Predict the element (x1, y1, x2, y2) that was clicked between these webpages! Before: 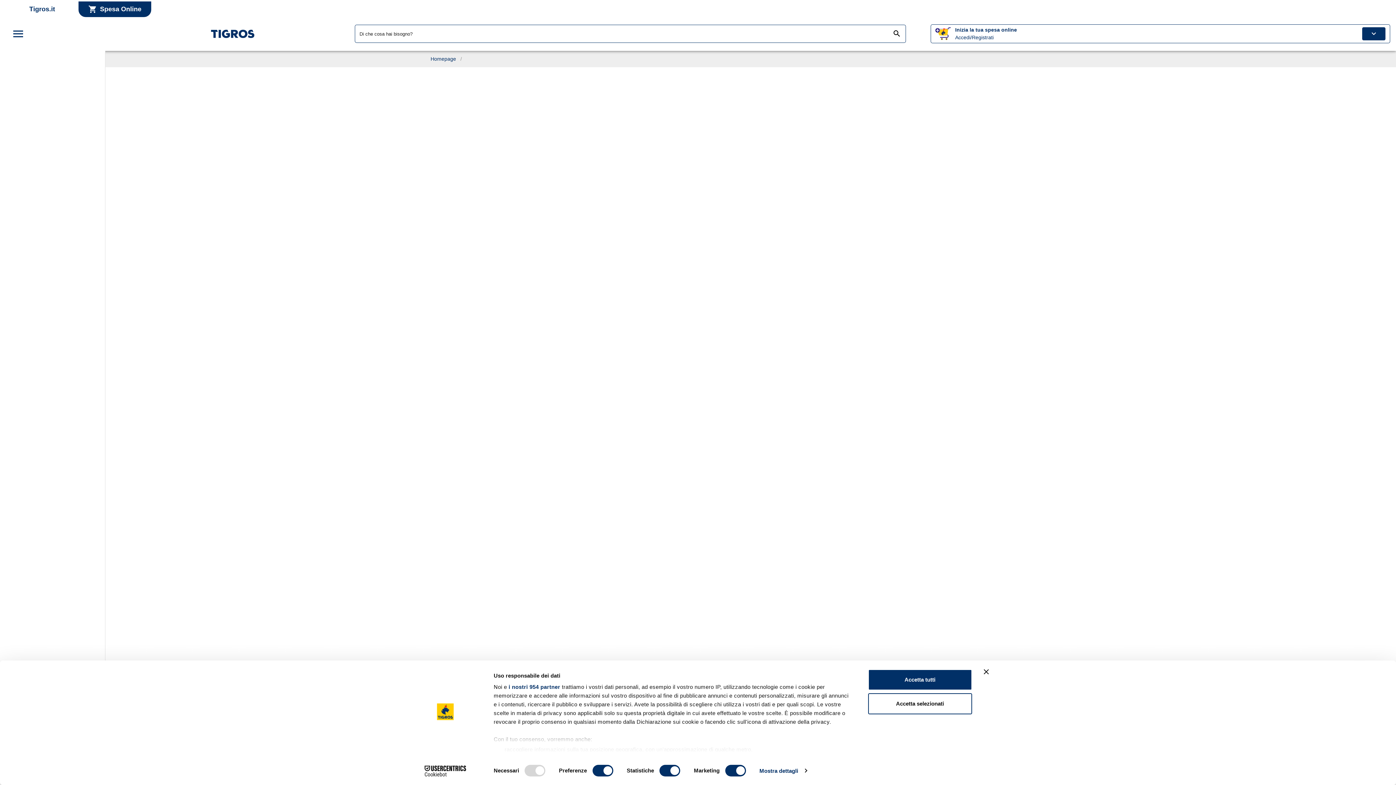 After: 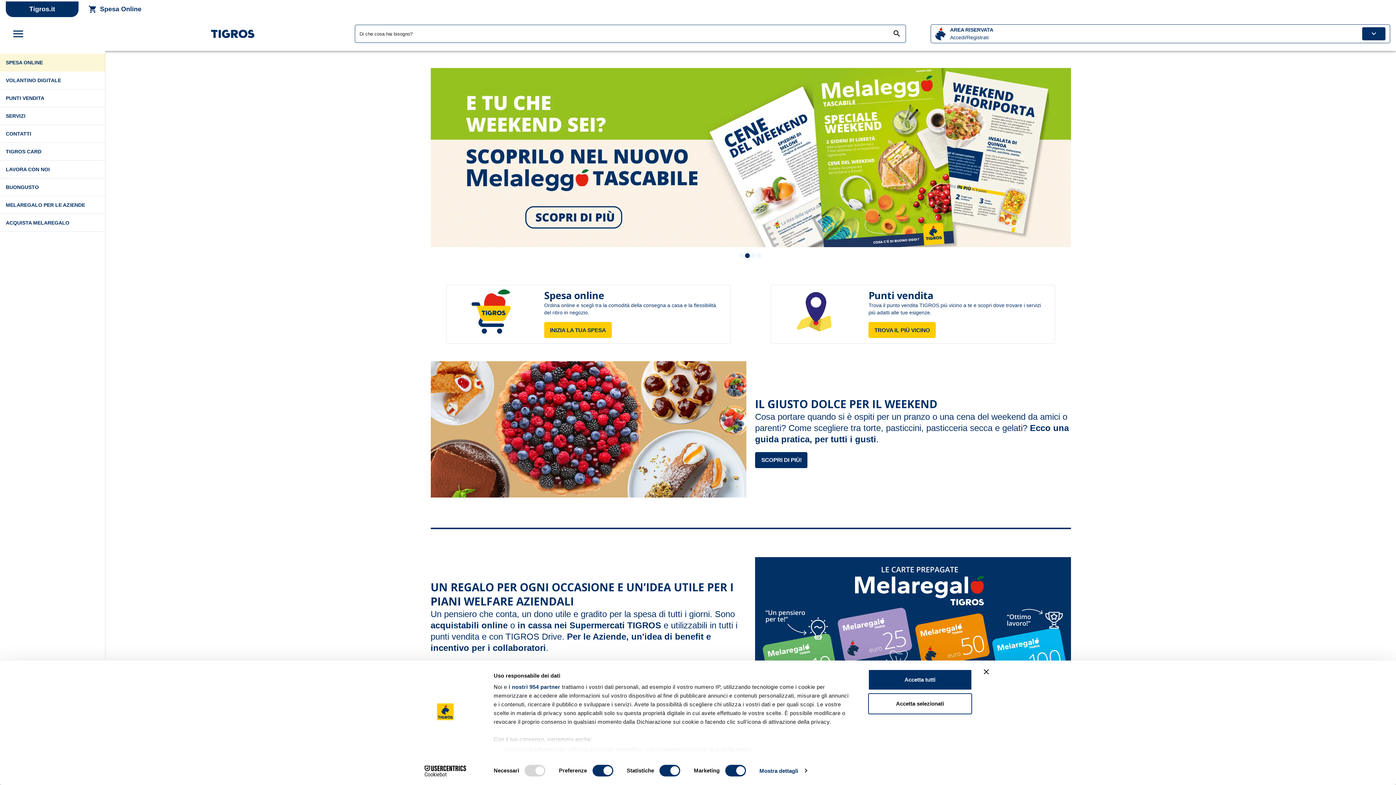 Action: label: Tigros.it bbox: (5, 1, 78, 17)